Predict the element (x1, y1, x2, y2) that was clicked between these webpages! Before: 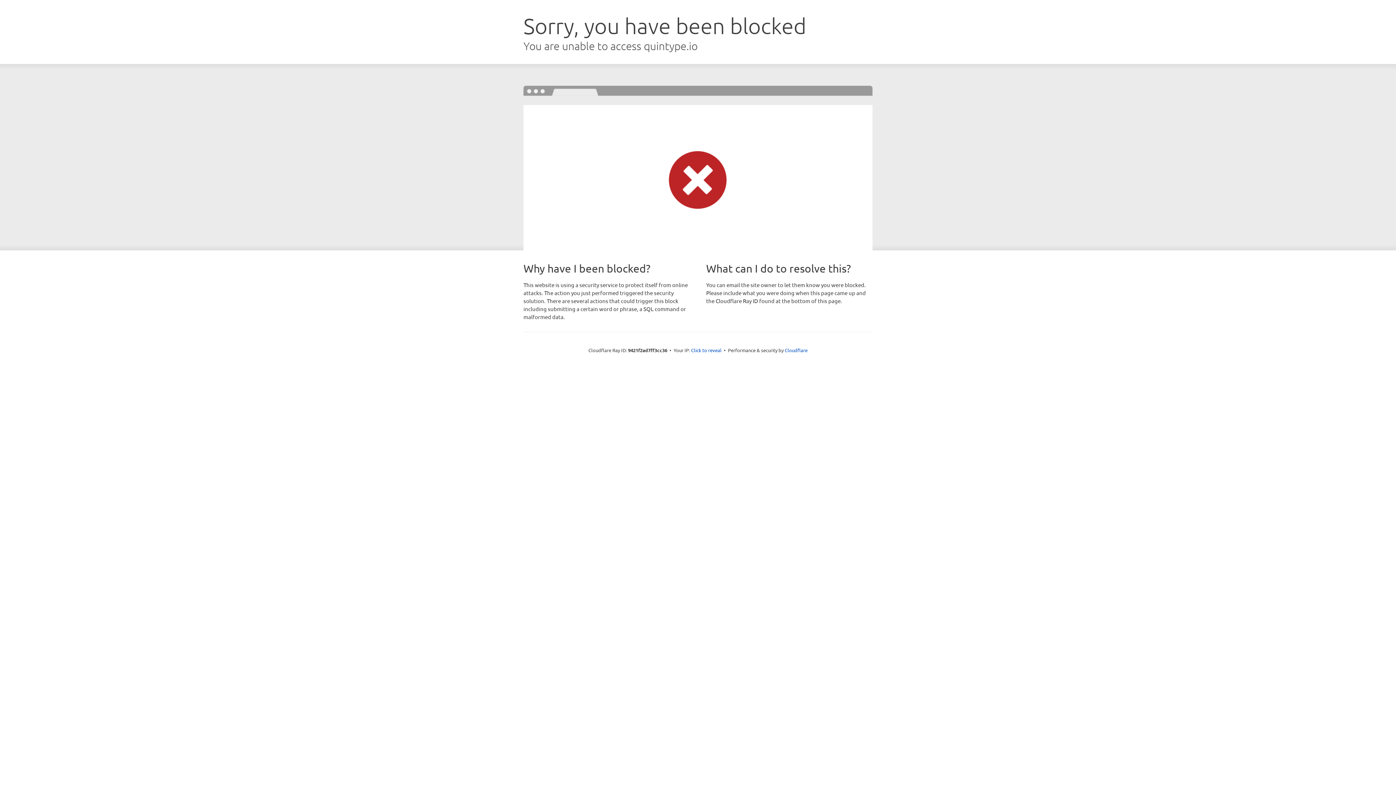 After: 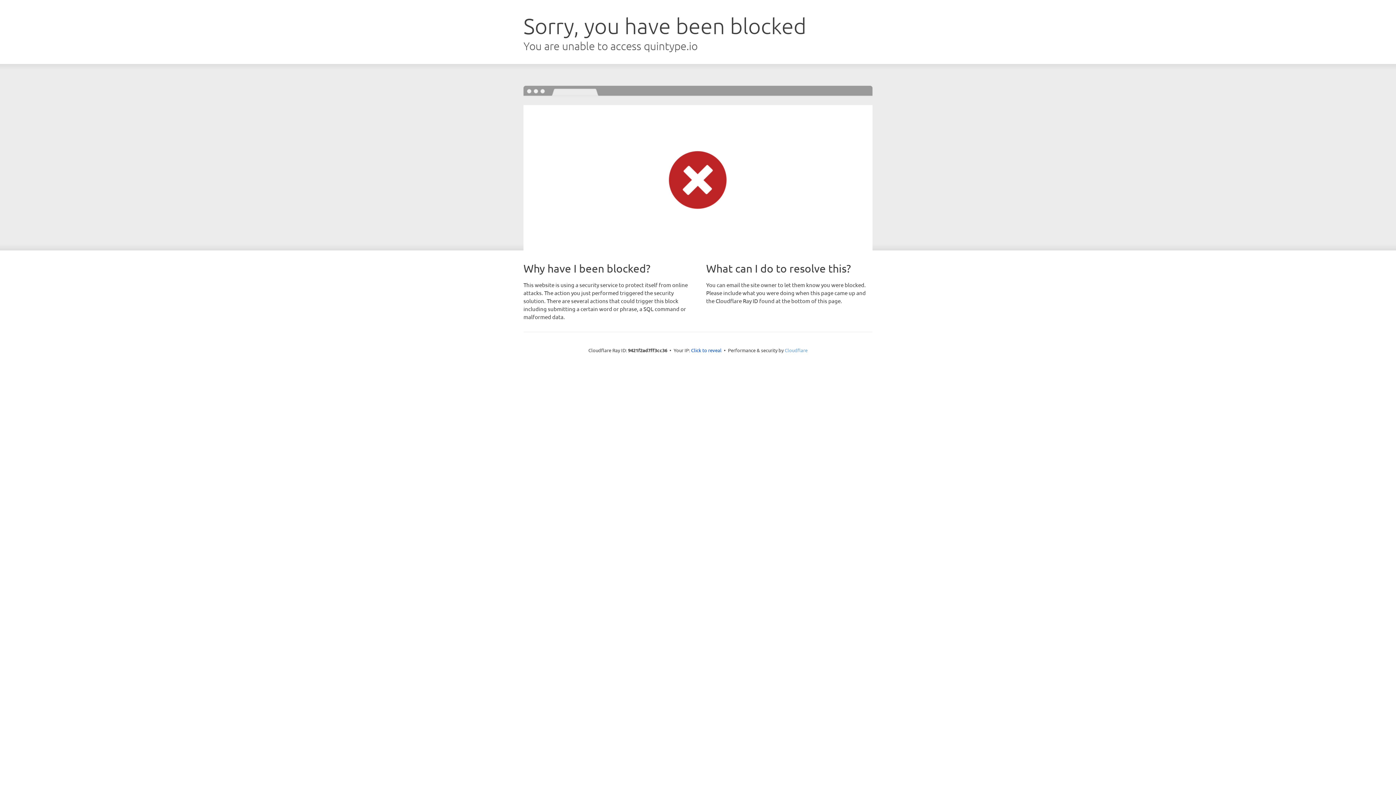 Action: bbox: (784, 347, 807, 353) label: Cloudflare